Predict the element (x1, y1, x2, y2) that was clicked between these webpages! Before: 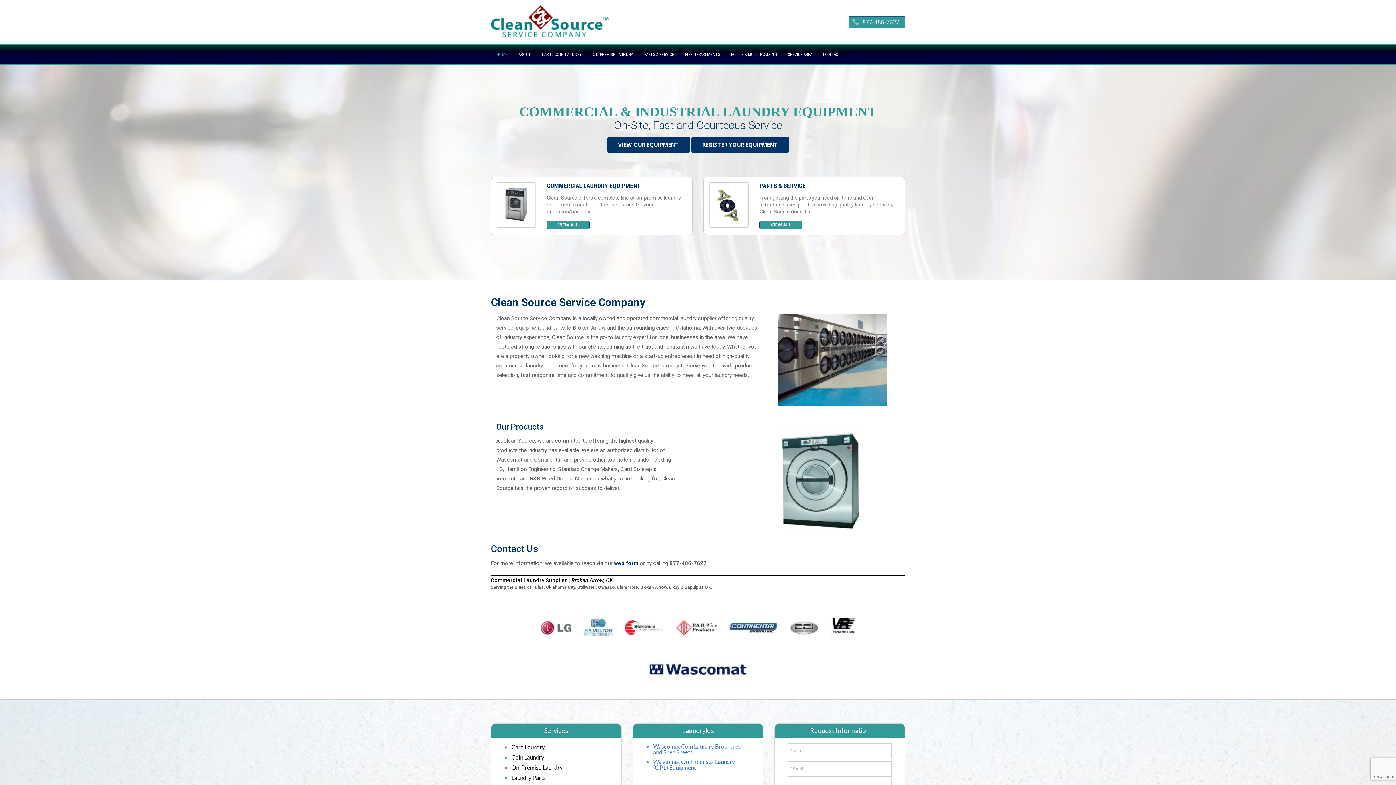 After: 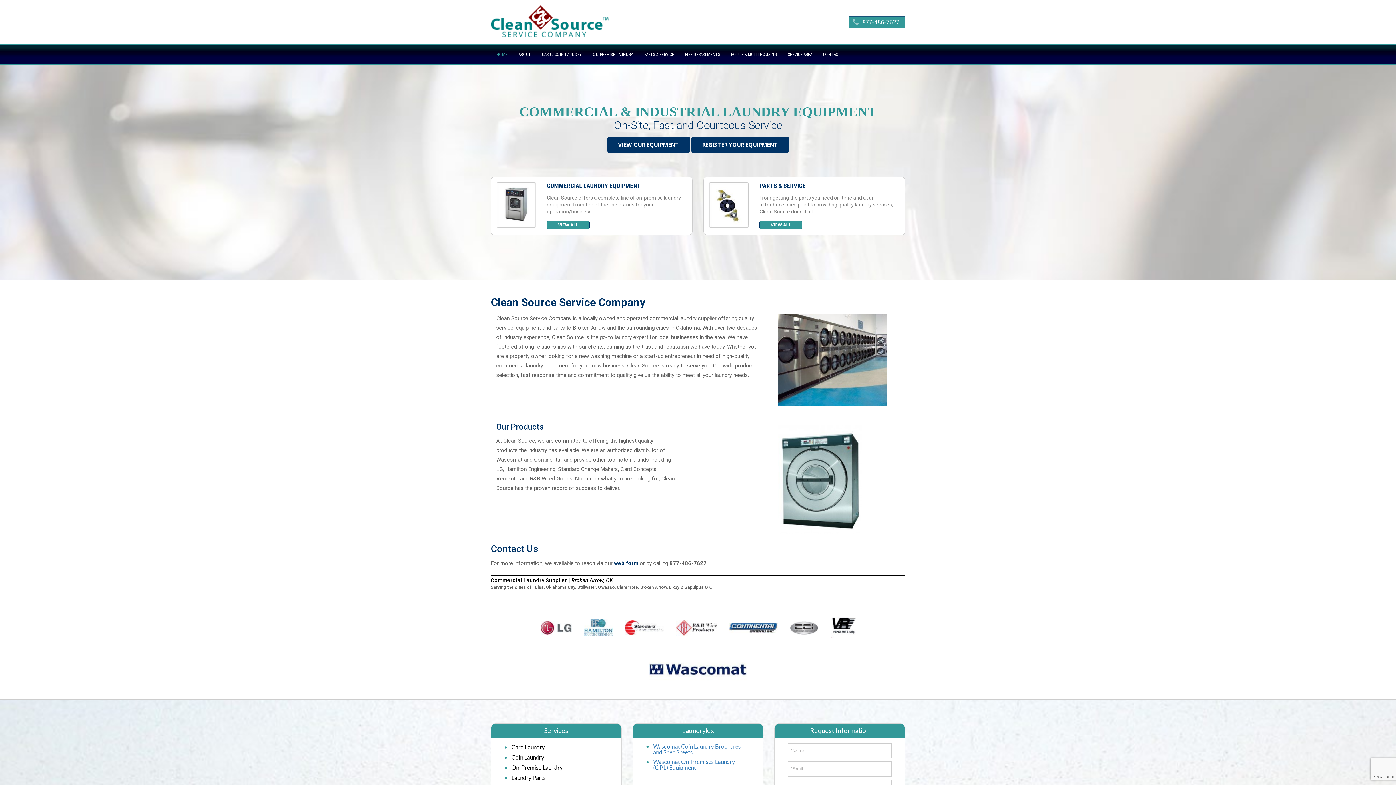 Action: bbox: (619, 623, 669, 631)